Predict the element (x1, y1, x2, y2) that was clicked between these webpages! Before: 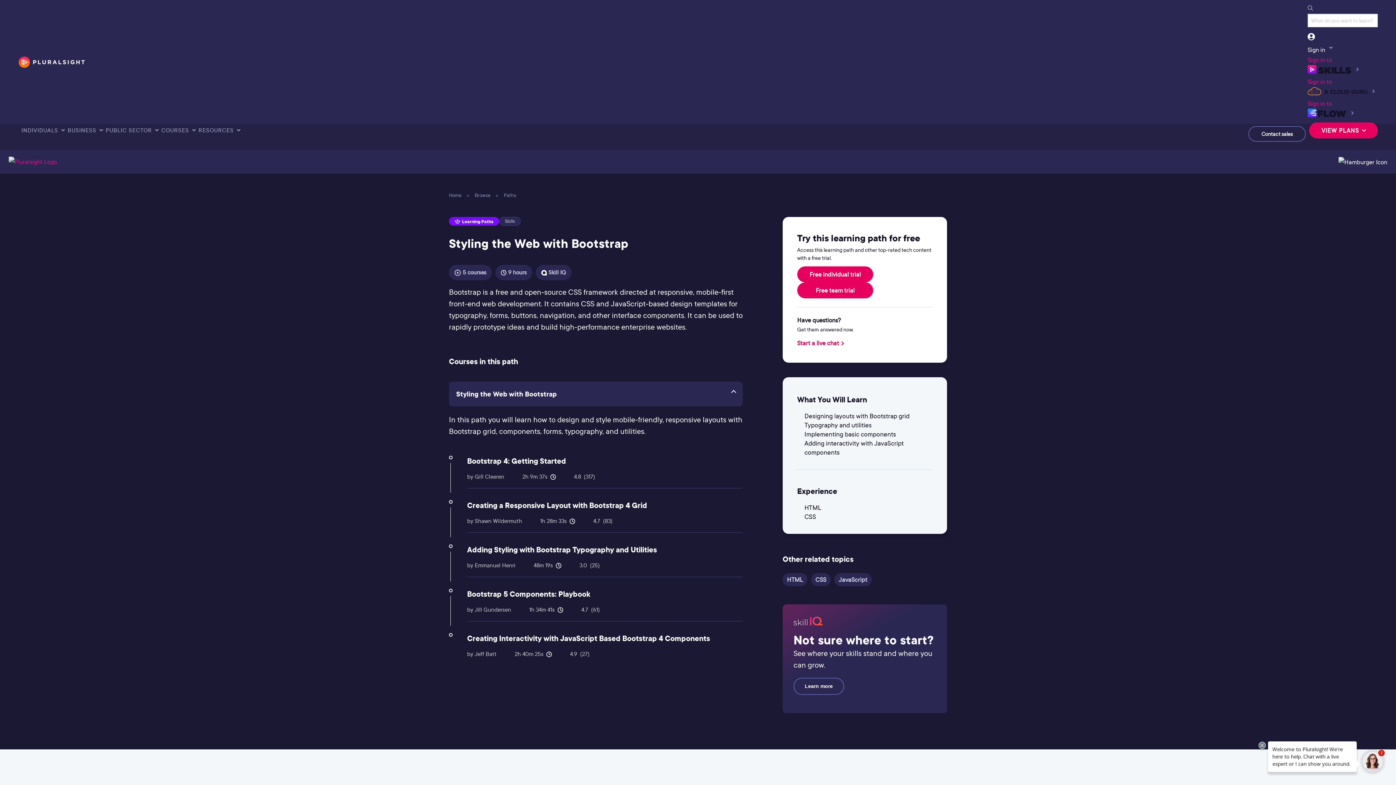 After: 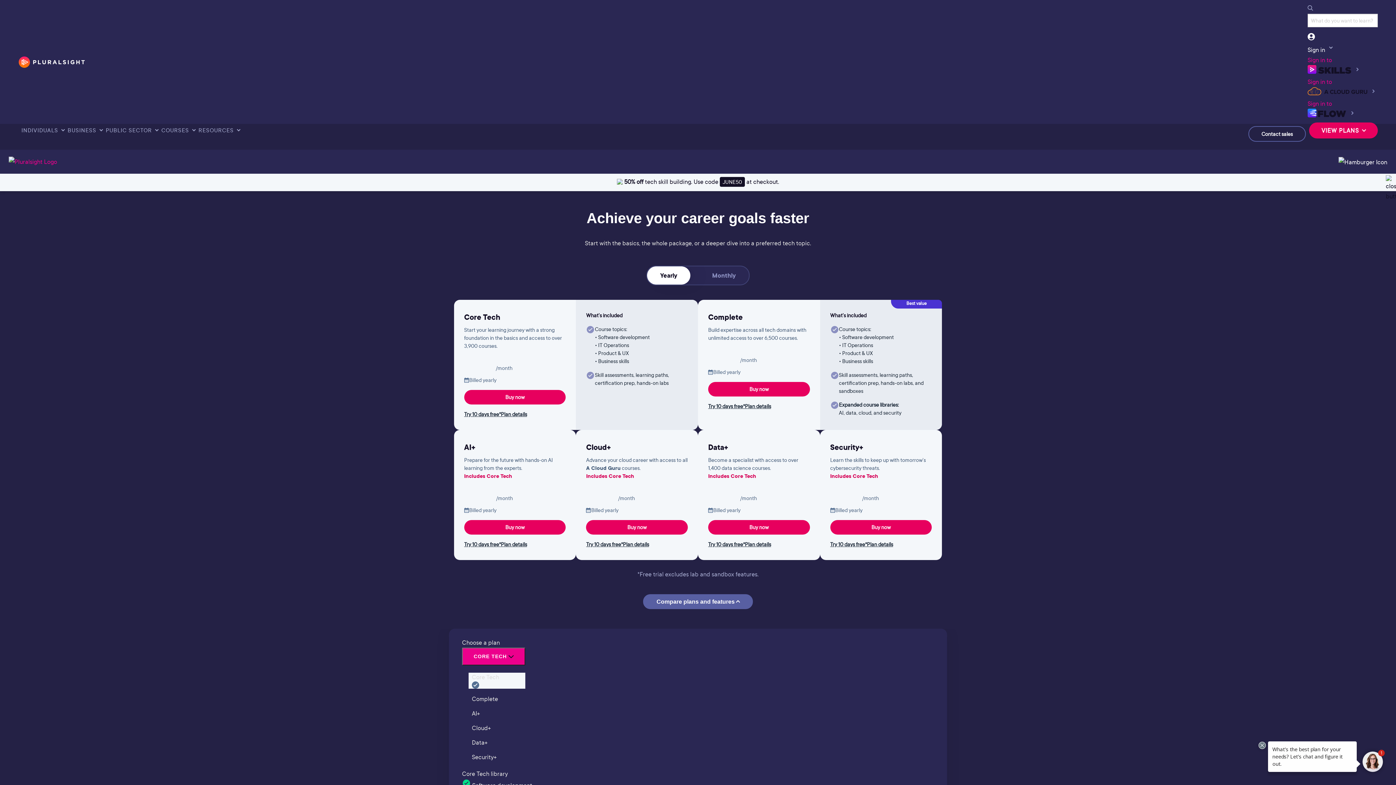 Action: label: Free individual trial bbox: (797, 266, 873, 282)